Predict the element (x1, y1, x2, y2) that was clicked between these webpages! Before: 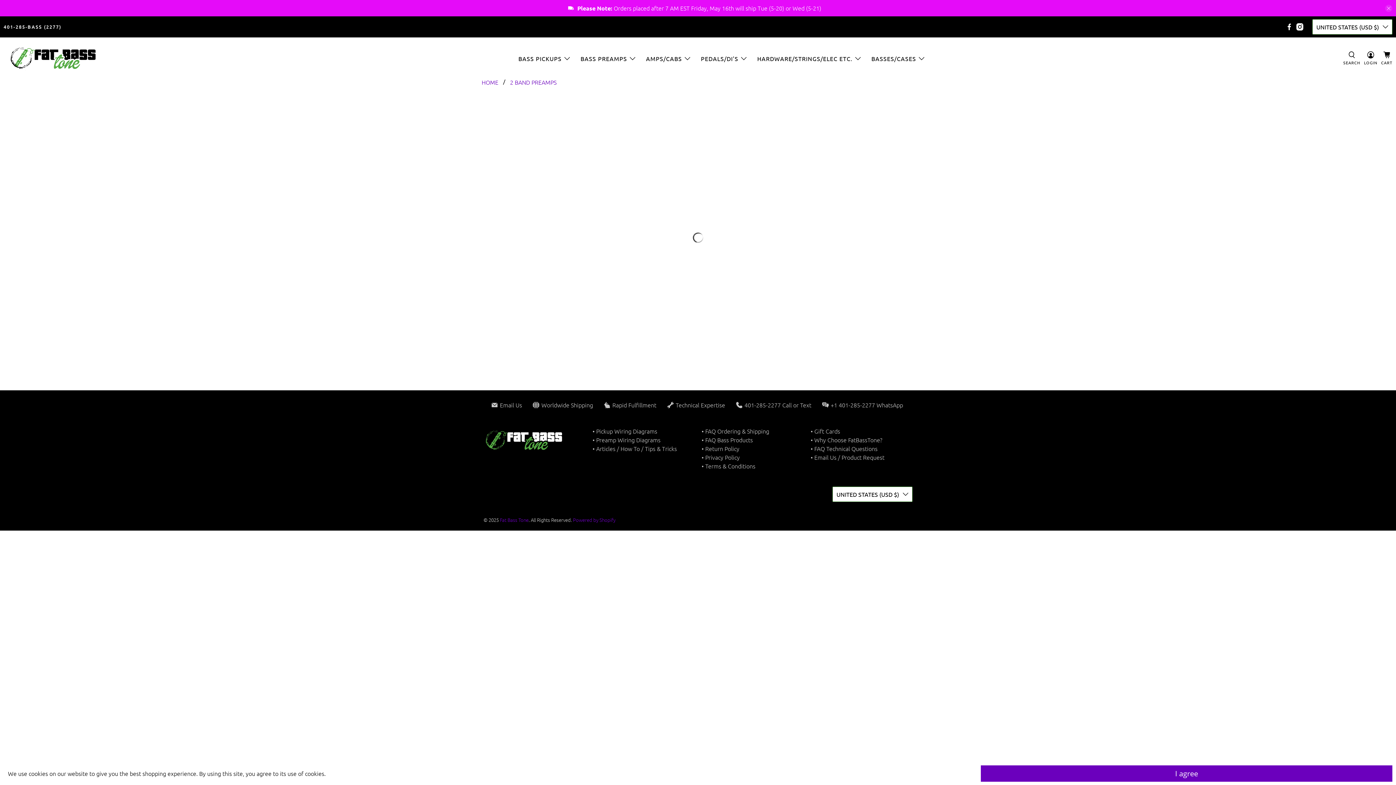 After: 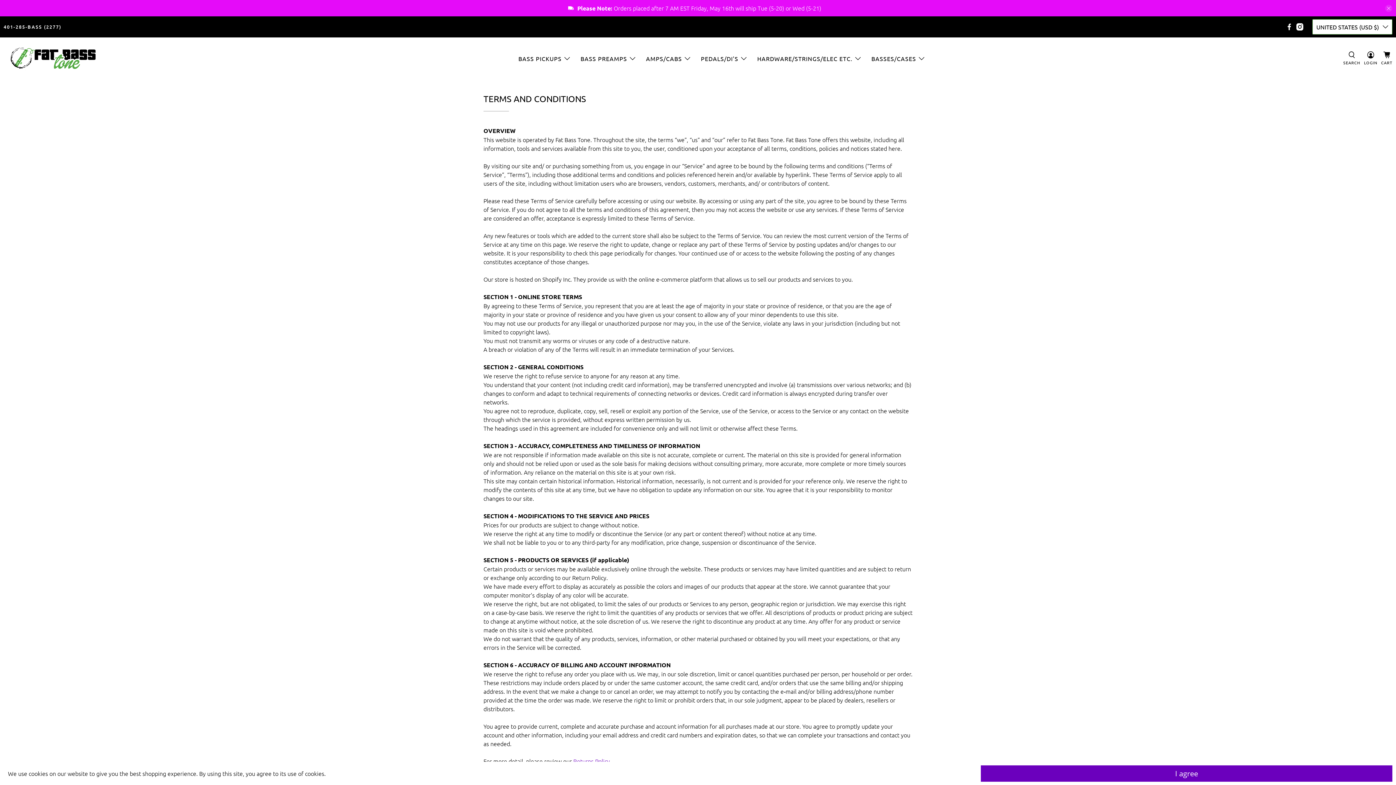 Action: bbox: (701, 462, 755, 470) label: • Terms & Conditions